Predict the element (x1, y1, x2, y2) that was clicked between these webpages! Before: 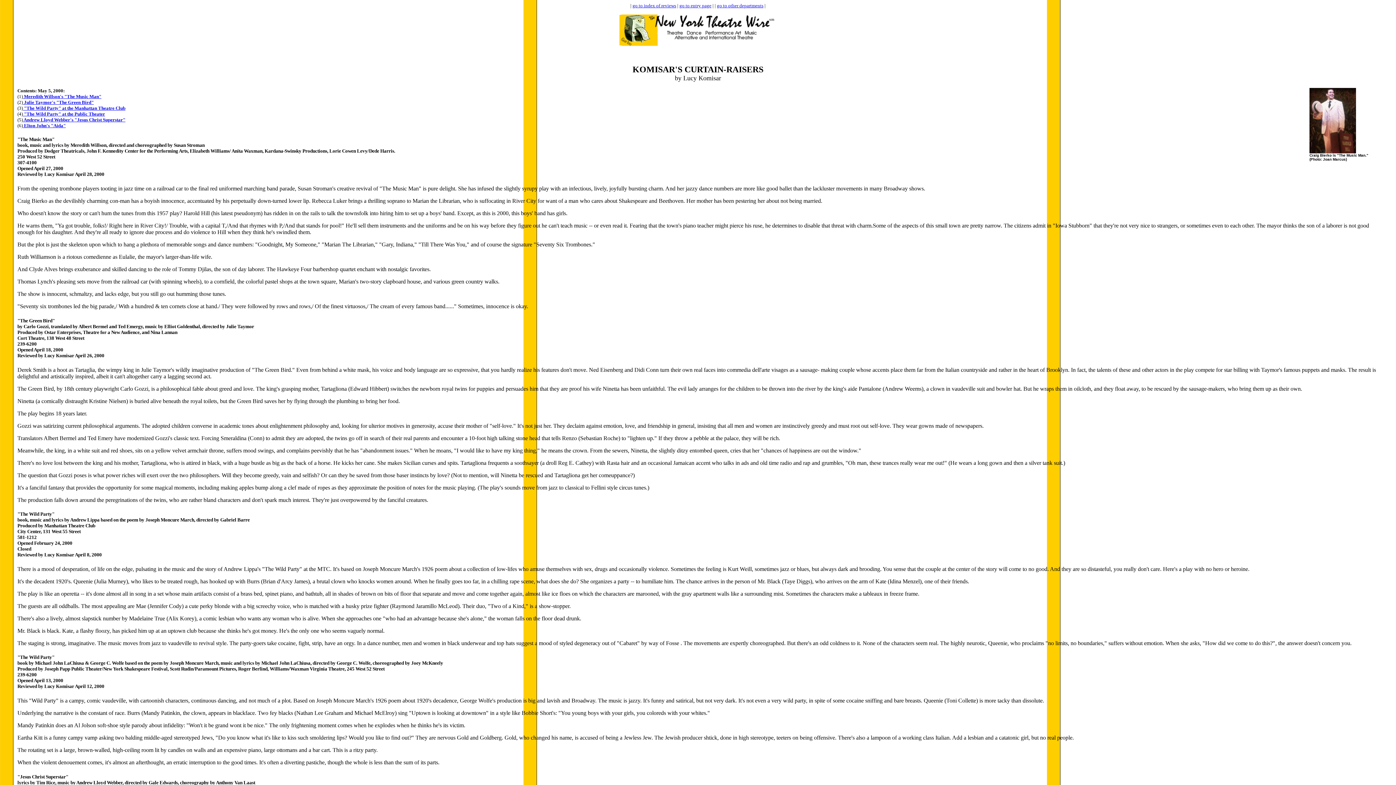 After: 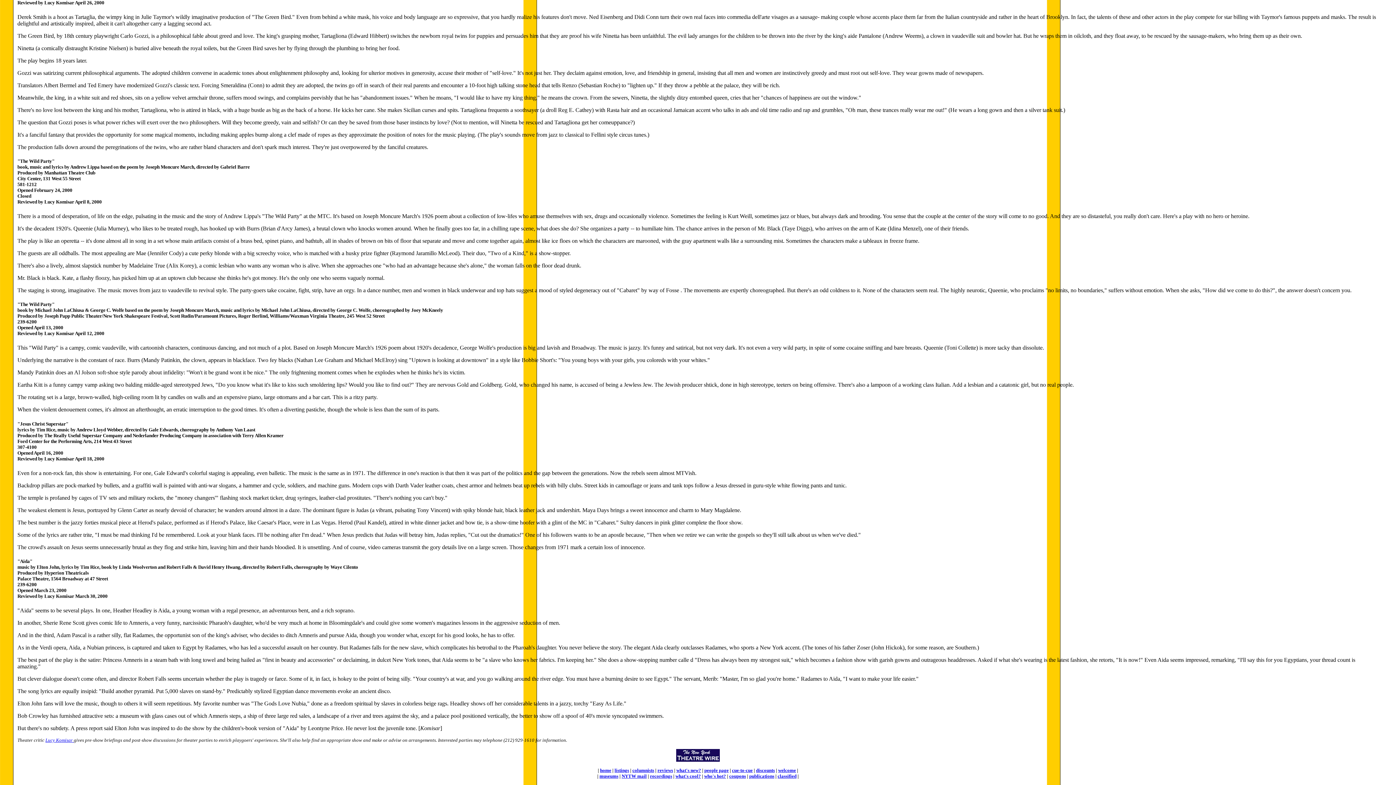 Action: bbox: (22, 105, 125, 110) label:  "The Wild Party" at the Manhattan Theatre Club